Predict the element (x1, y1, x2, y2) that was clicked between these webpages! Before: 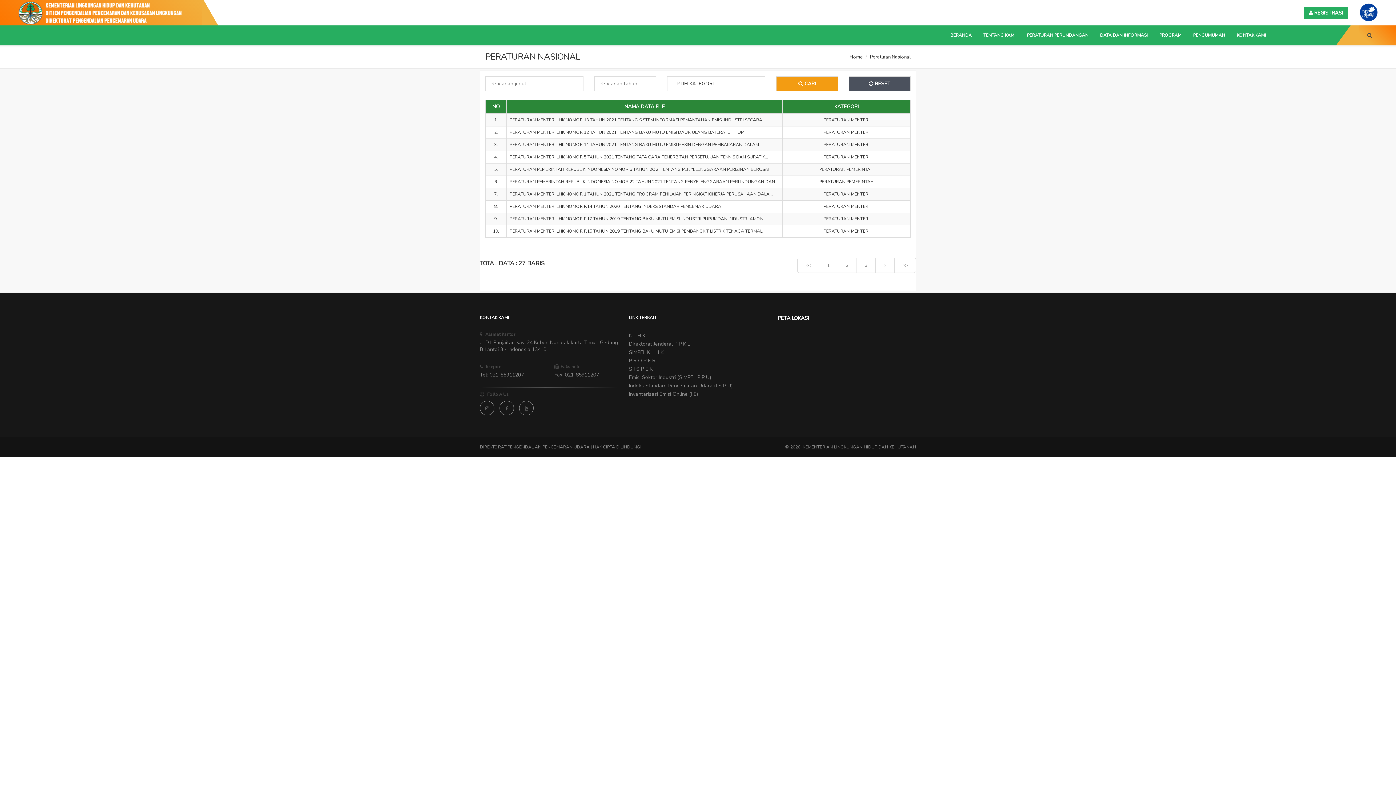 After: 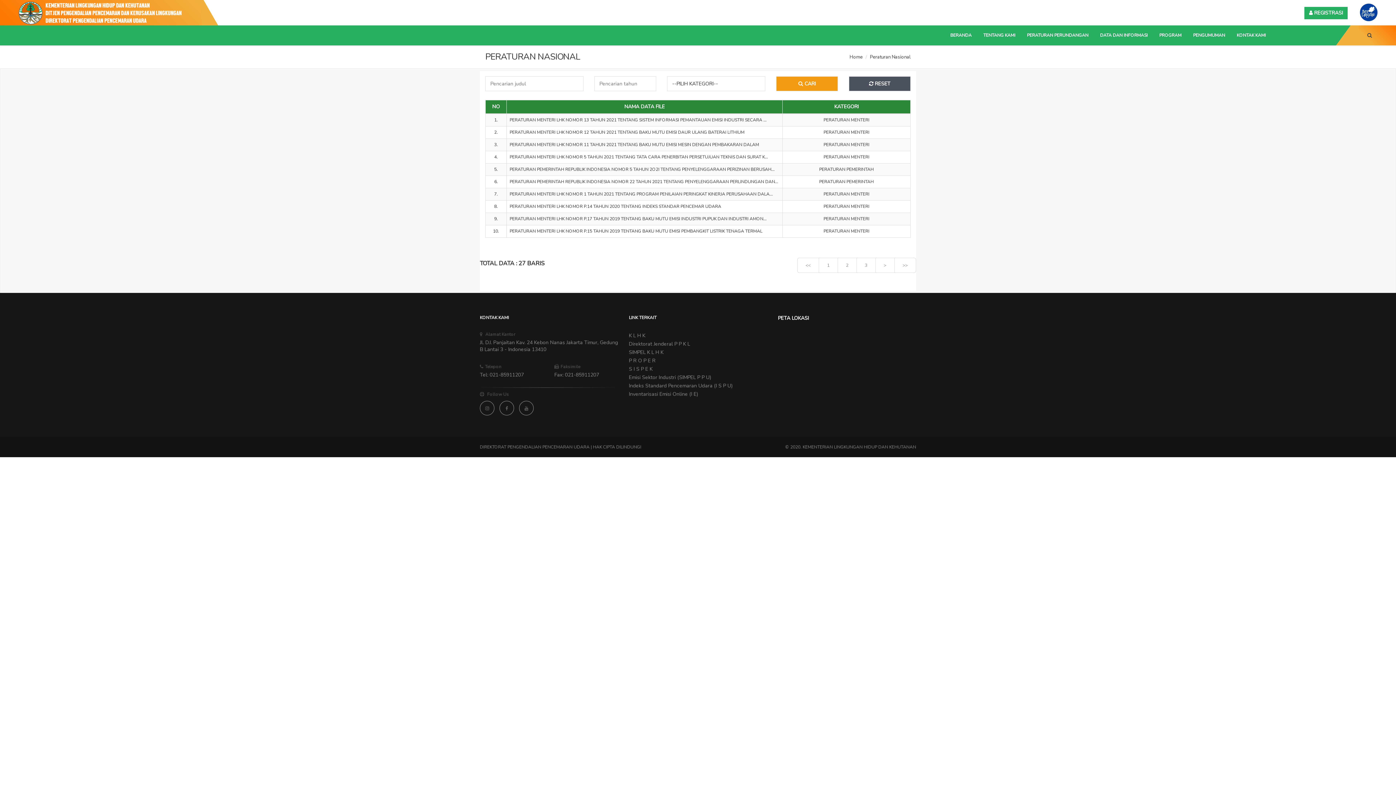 Action: label: PERATURAN MENTERI LHK NOMOR 11 TAHUN 2021 TENTANG BAKU MUTU EMISI MESIN DENGAN PEMBAKARAN DALAM bbox: (509, 141, 759, 147)